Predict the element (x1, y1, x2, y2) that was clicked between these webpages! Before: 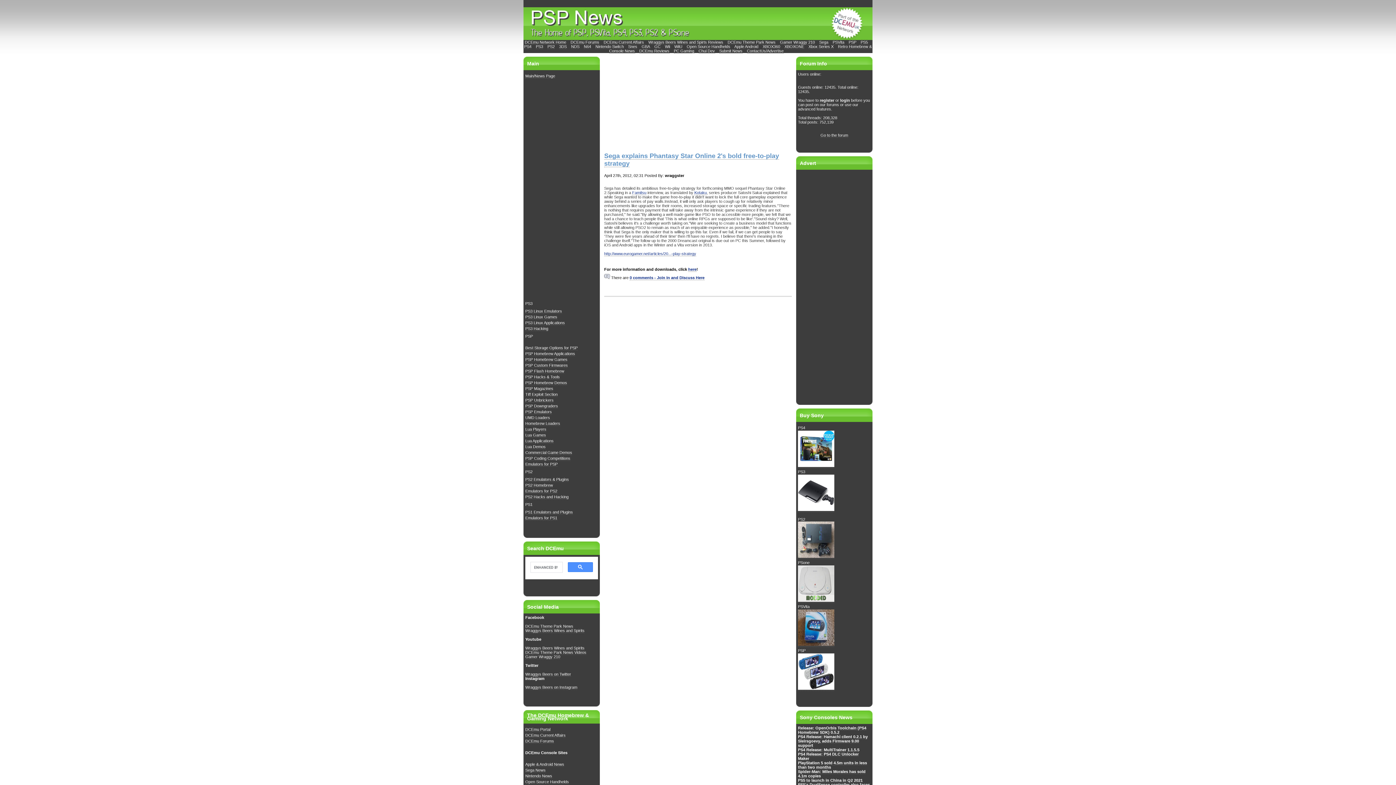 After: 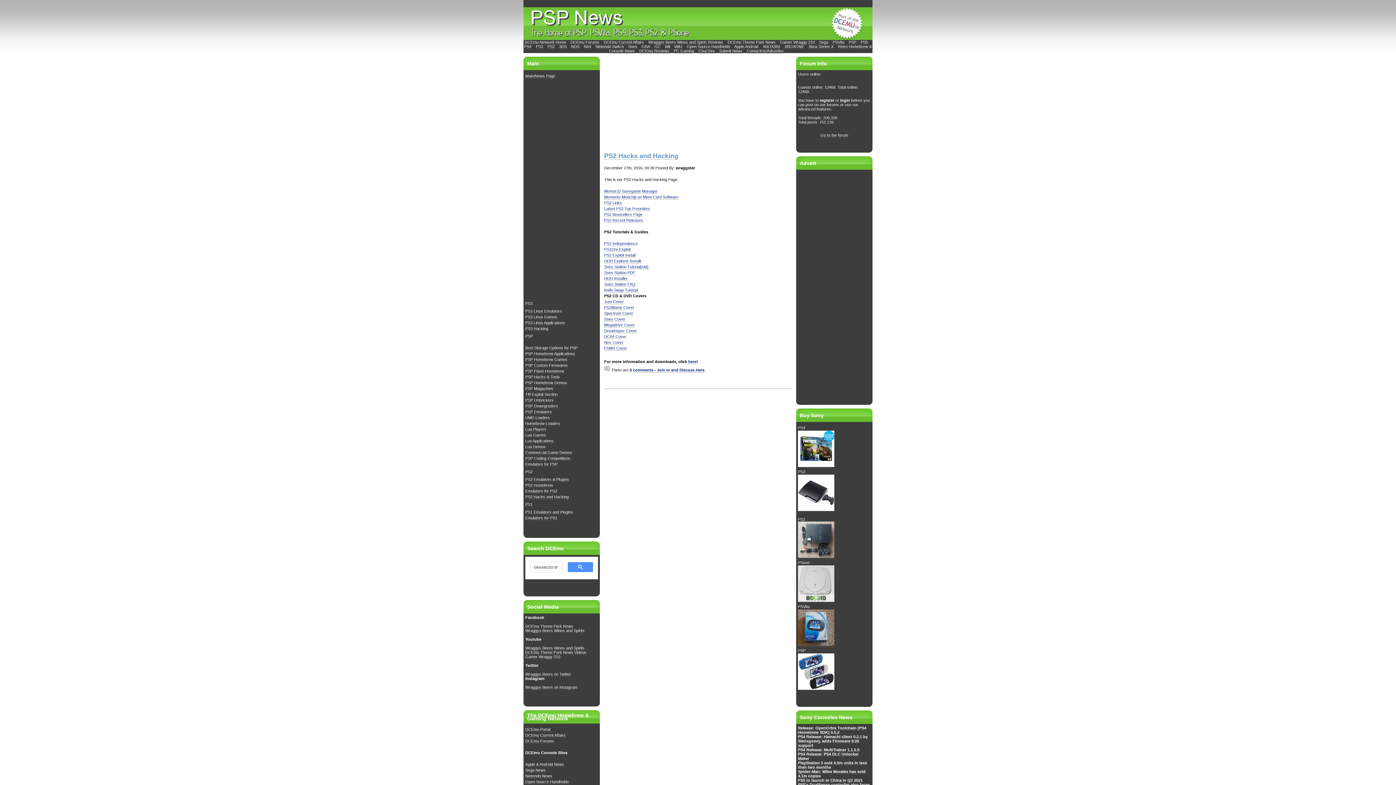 Action: bbox: (525, 494, 568, 499) label: PS2 Hacks and Hacking